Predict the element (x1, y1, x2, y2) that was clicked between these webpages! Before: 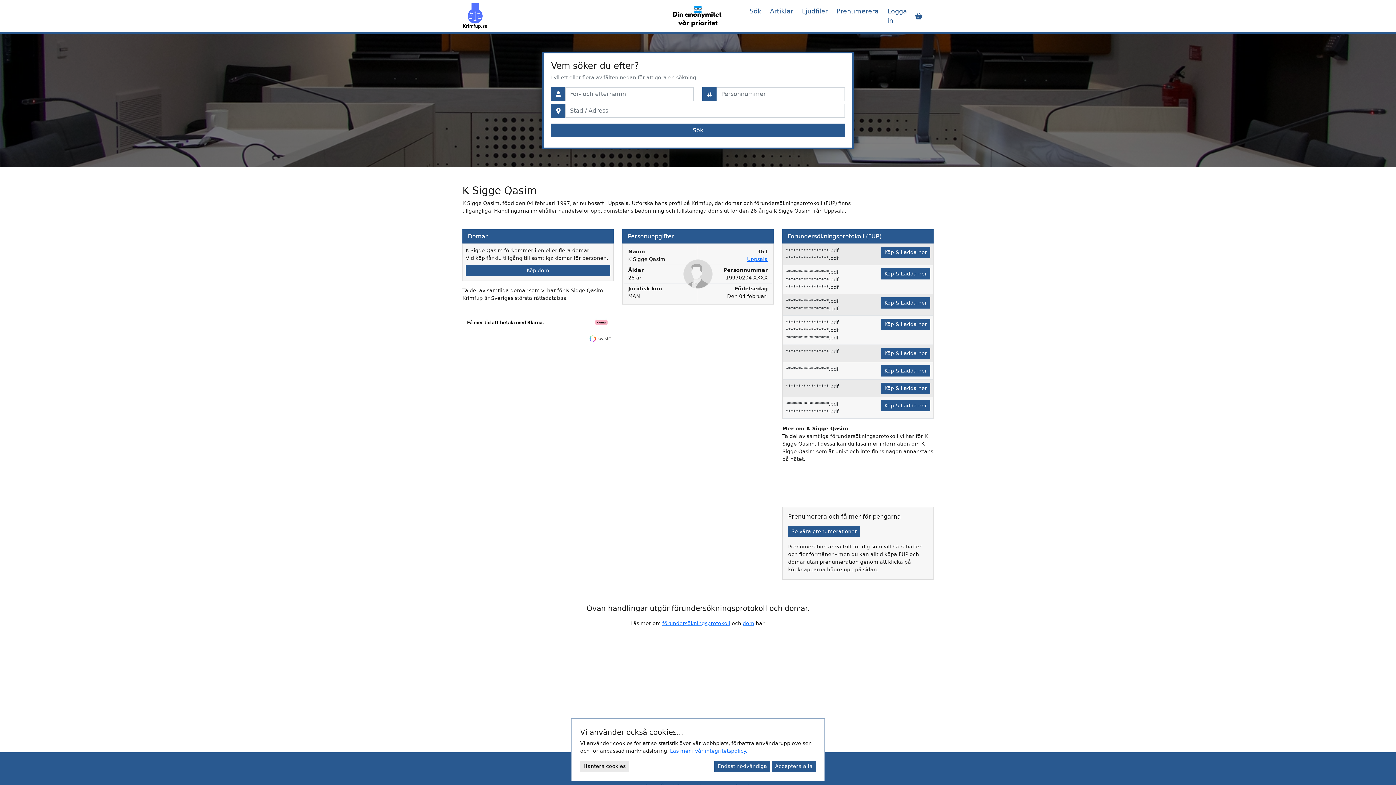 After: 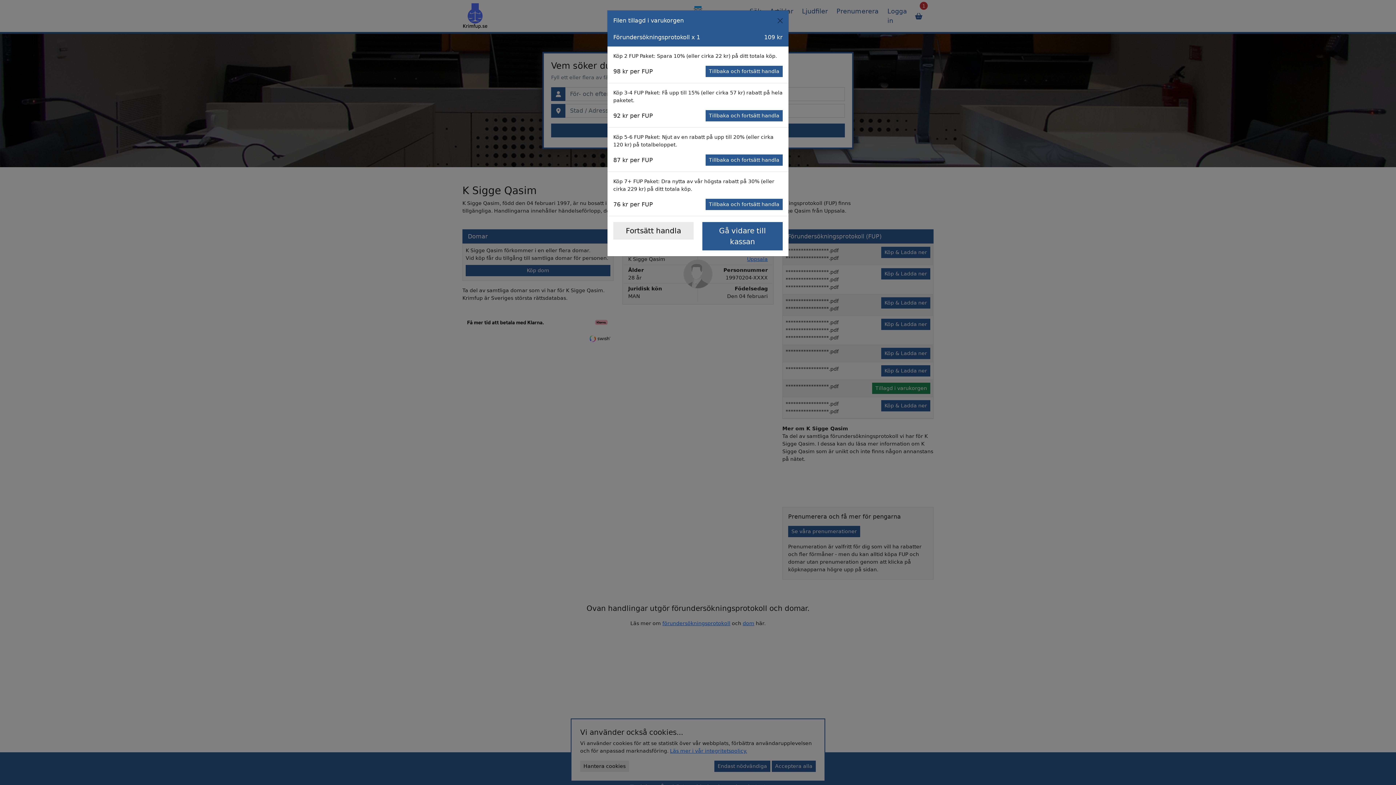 Action: label: Köp & Ladda ner bbox: (881, 382, 930, 394)